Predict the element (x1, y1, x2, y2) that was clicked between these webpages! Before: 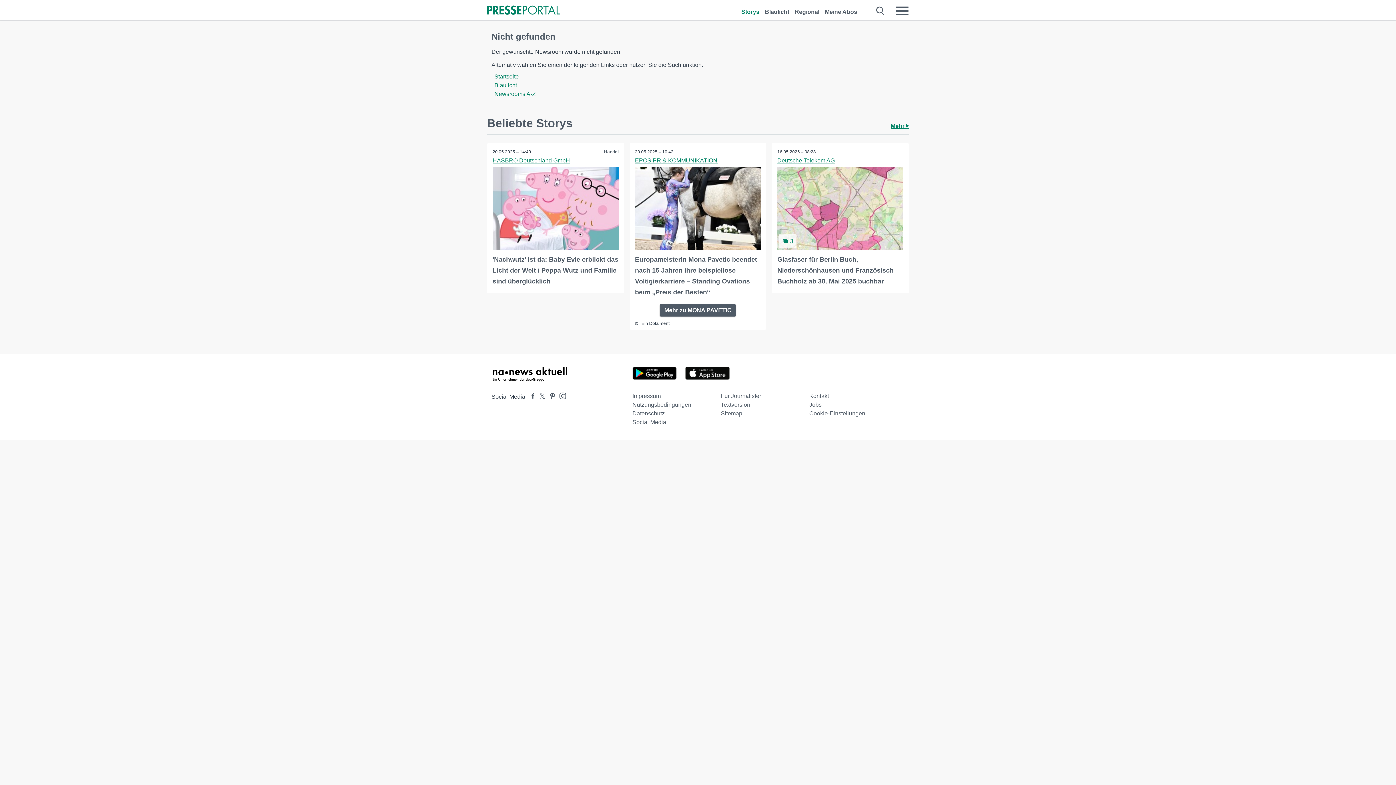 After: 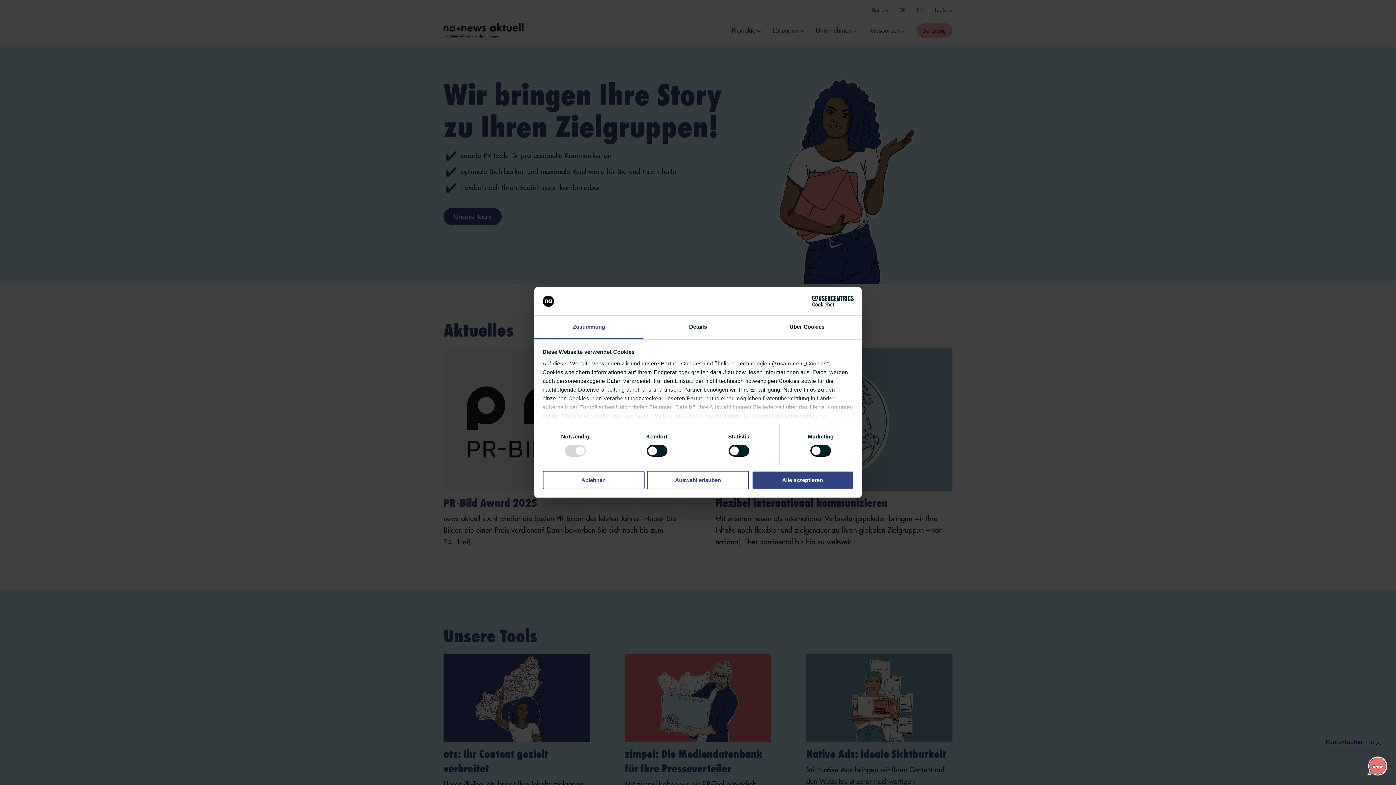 Action: bbox: (491, 376, 568, 382)